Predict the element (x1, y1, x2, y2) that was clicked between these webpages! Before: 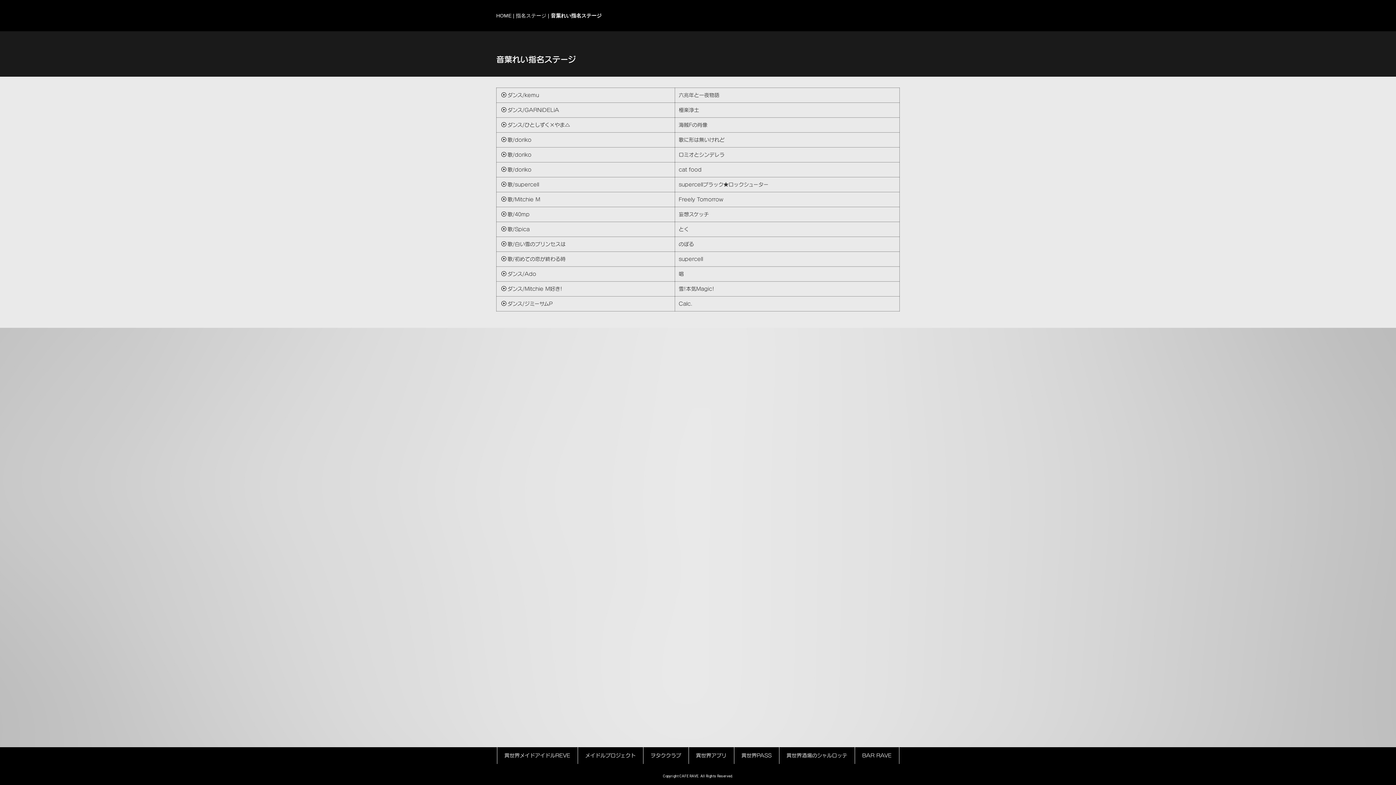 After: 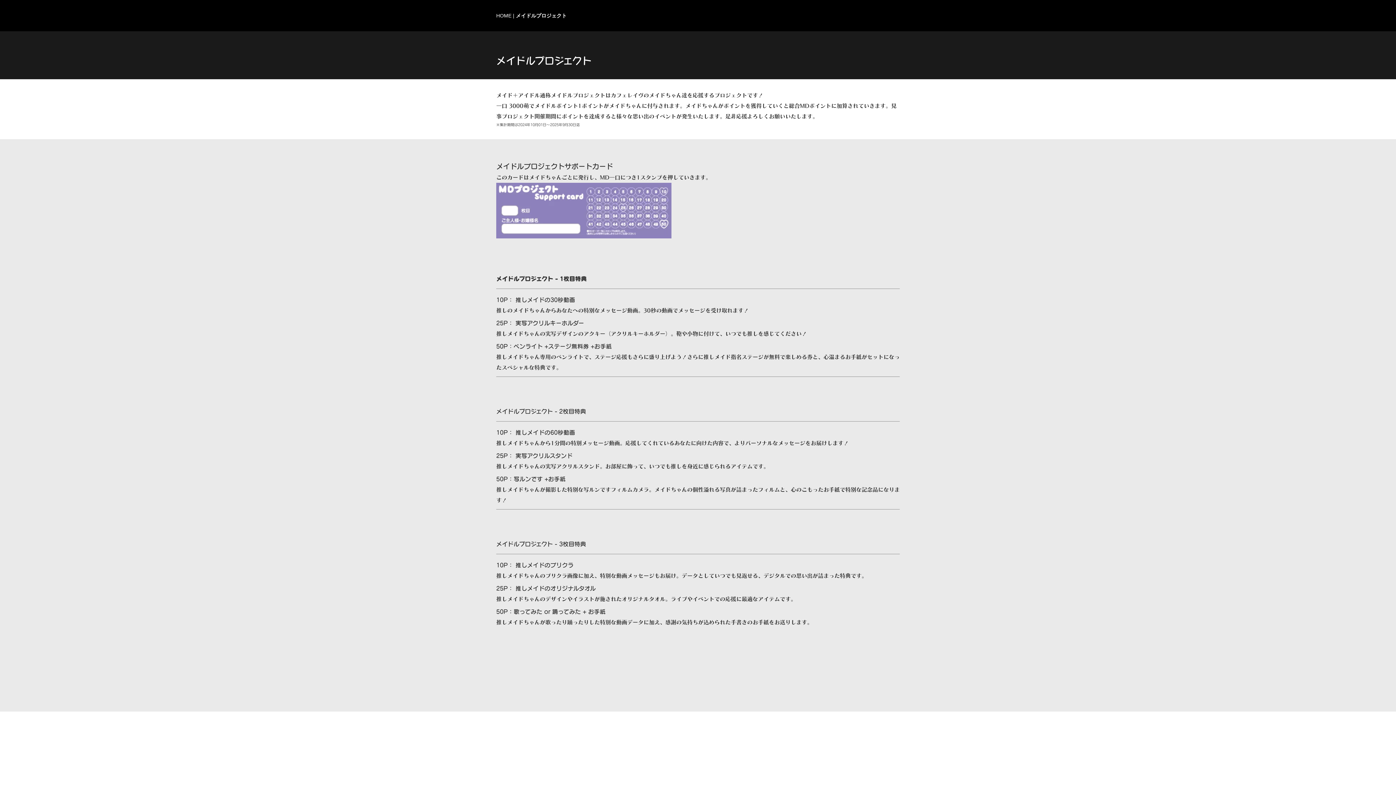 Action: bbox: (578, 747, 643, 764) label: メイドルプロジェクト